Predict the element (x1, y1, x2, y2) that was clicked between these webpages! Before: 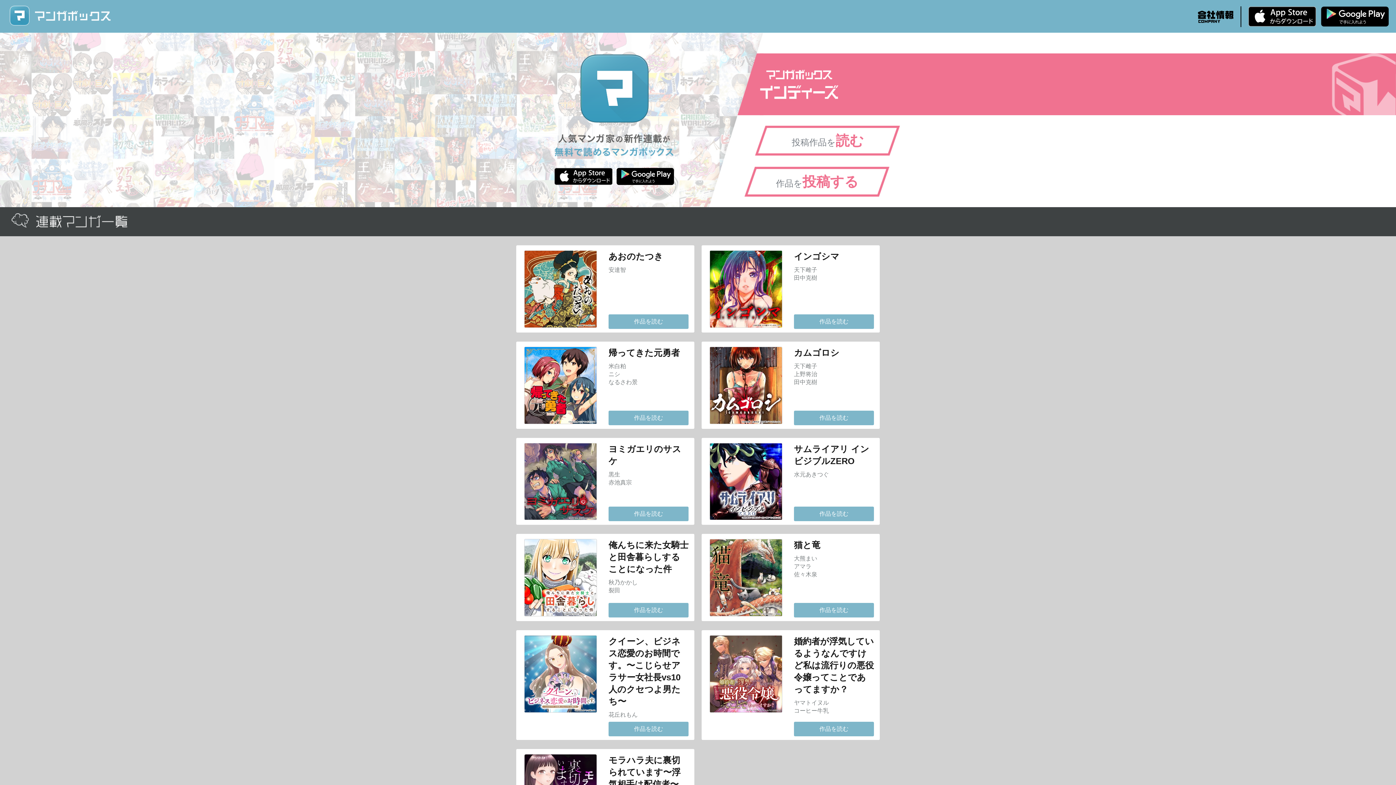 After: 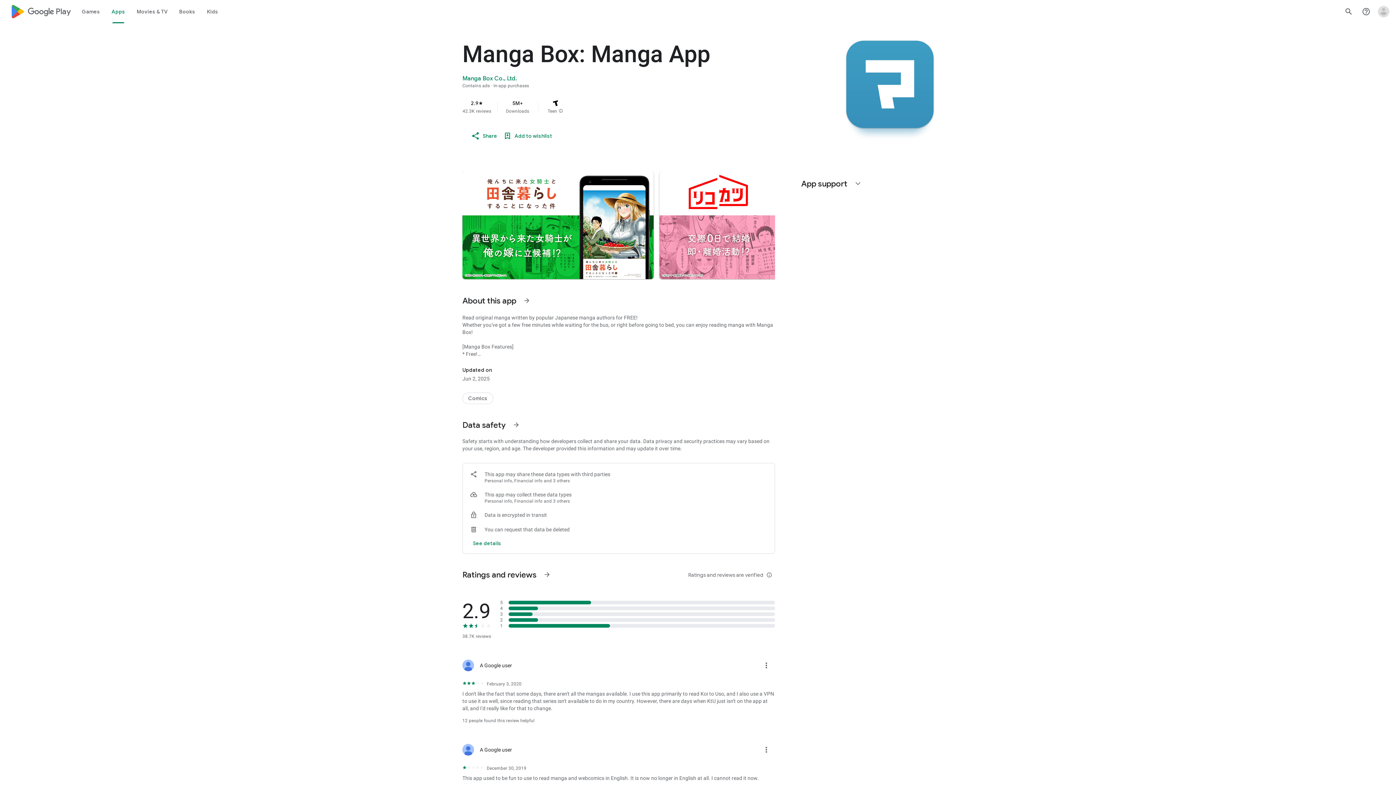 Action: bbox: (616, 166, 674, 186) label: Android版 無料ダウンロード